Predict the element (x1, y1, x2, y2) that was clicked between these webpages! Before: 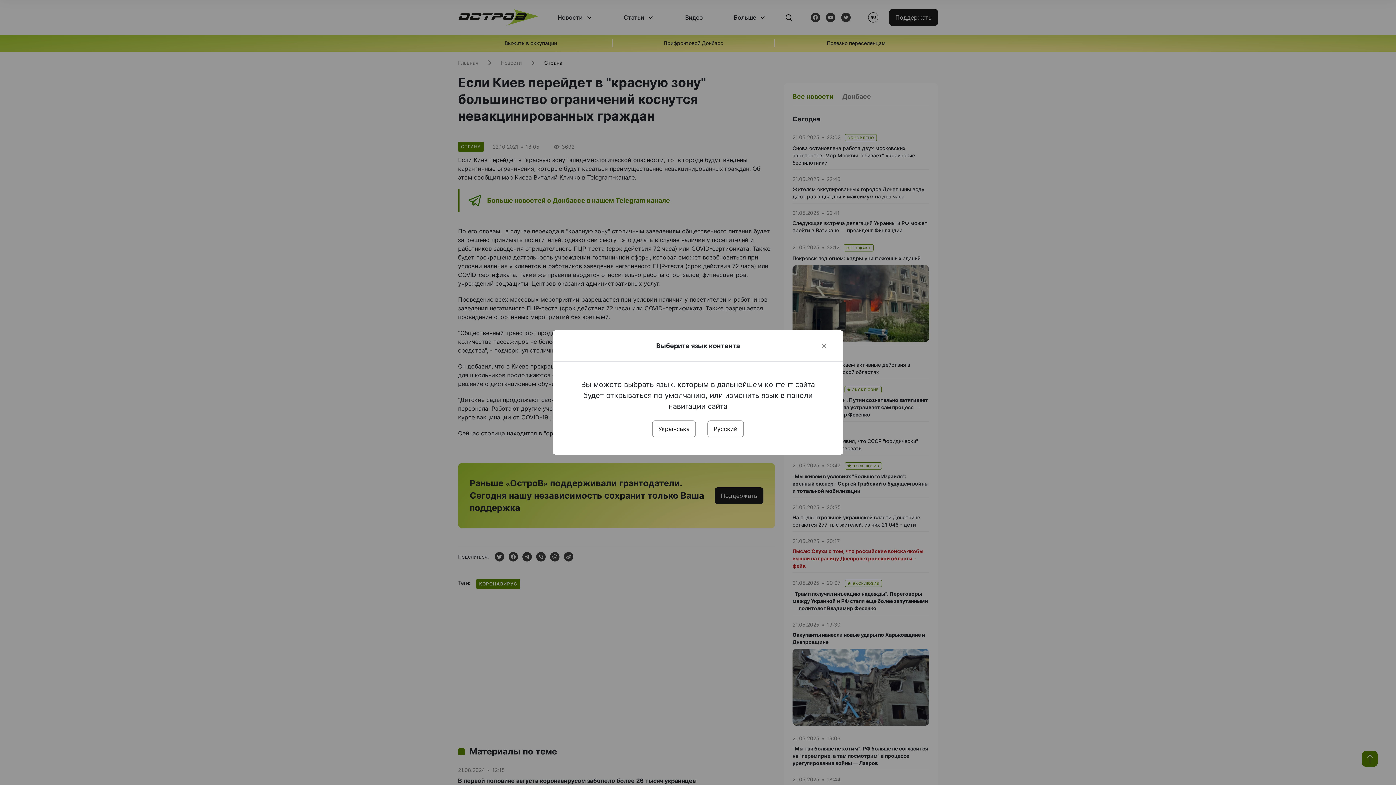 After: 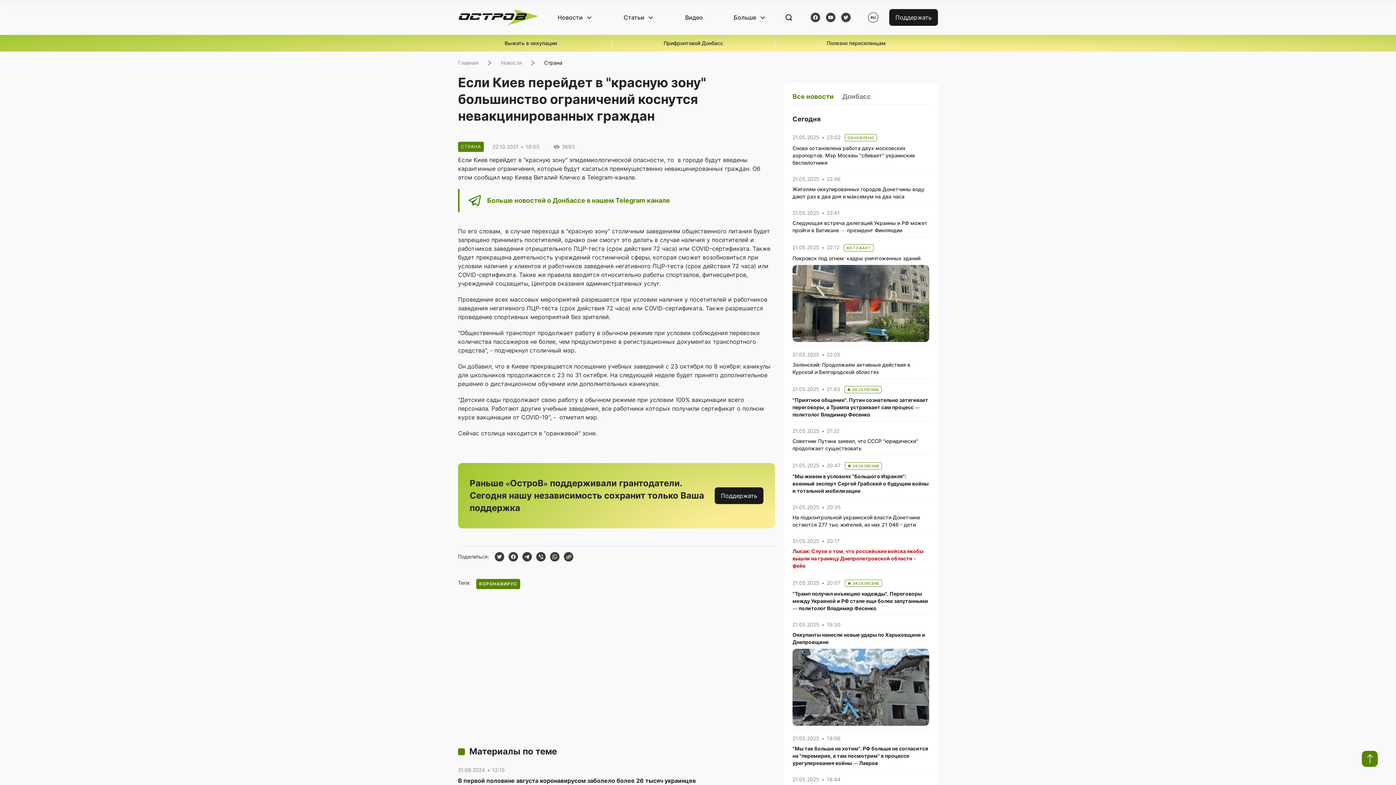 Action: bbox: (652, 420, 696, 437) label: Українська